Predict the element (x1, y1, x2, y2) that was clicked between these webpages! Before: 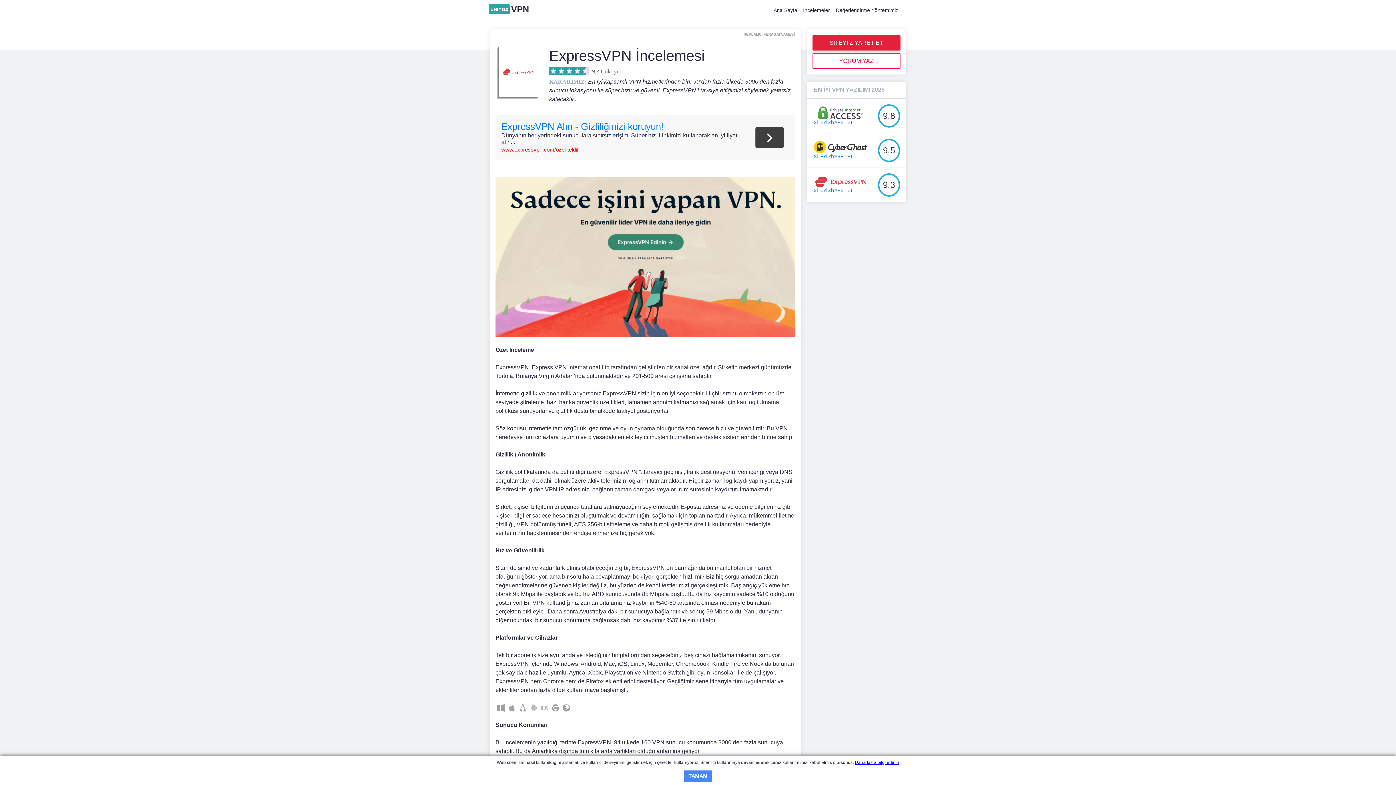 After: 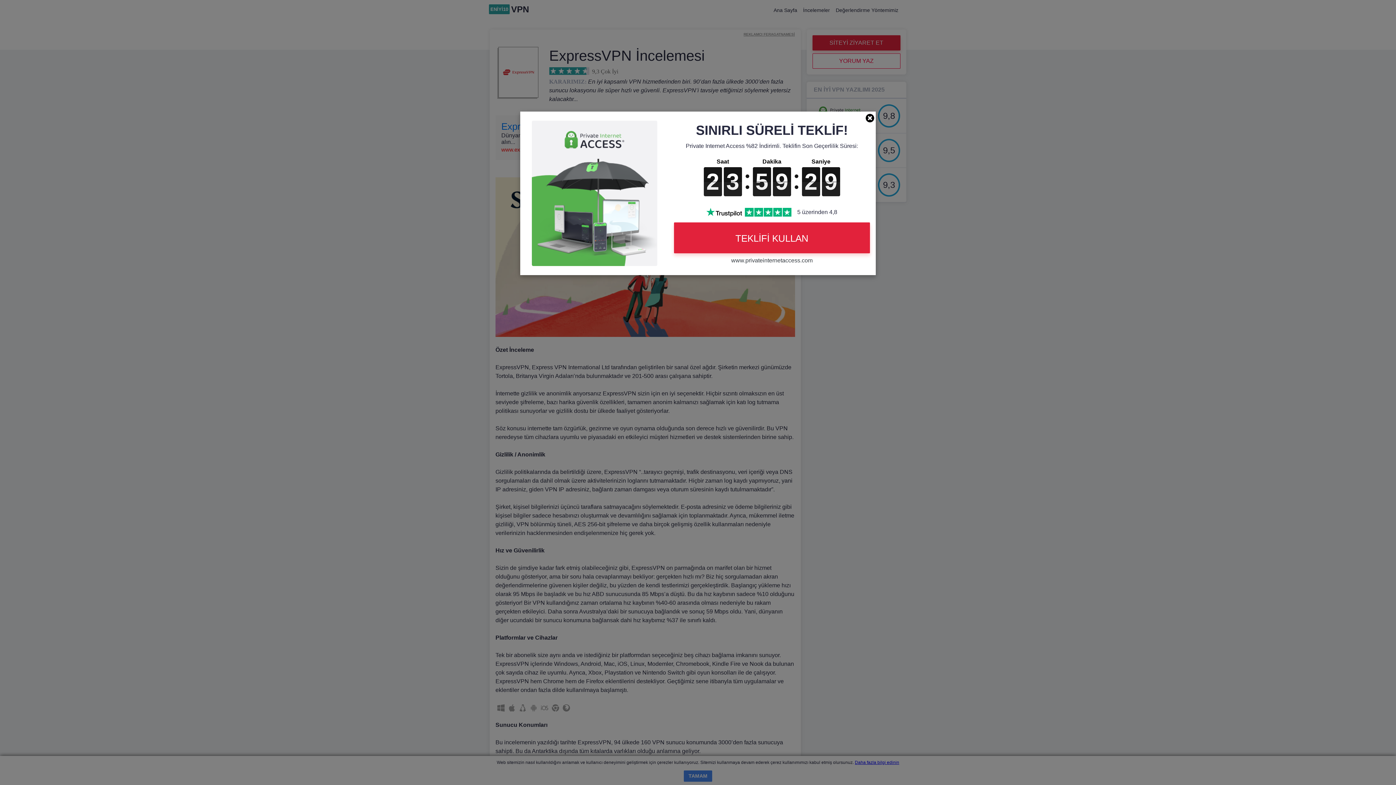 Action: label: SİTEYİ ZİYARET ET bbox: (814, 141, 867, 159)